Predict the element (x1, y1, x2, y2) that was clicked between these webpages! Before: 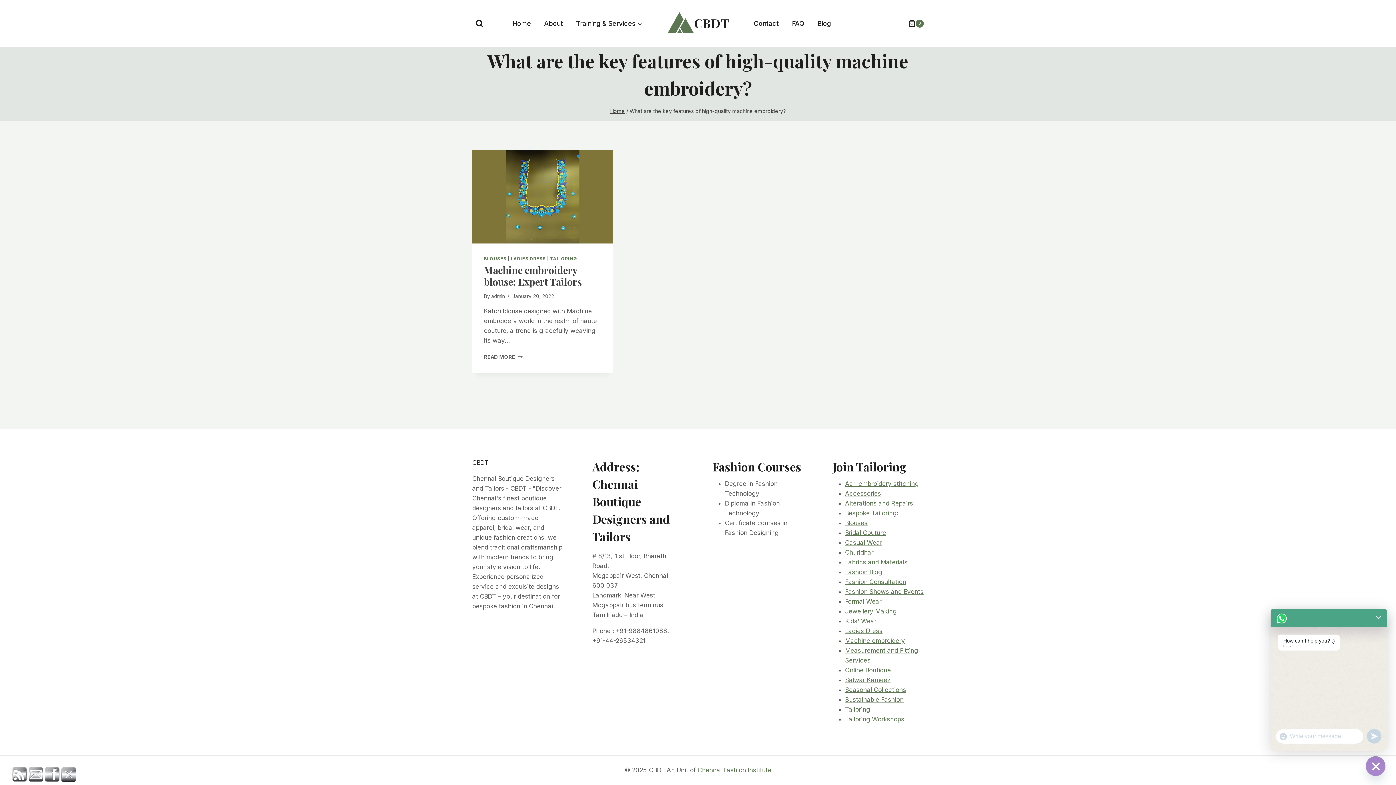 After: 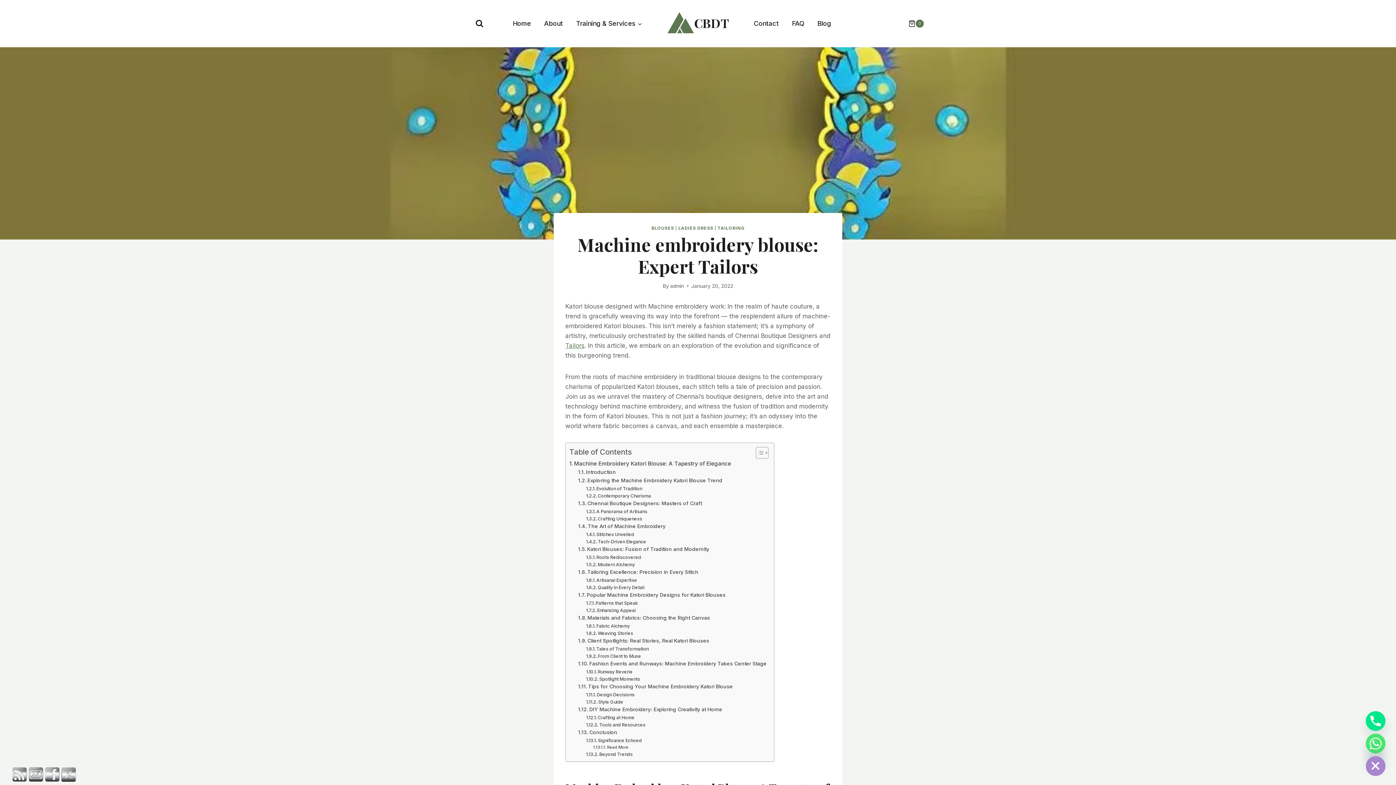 Action: bbox: (472, 149, 613, 243)